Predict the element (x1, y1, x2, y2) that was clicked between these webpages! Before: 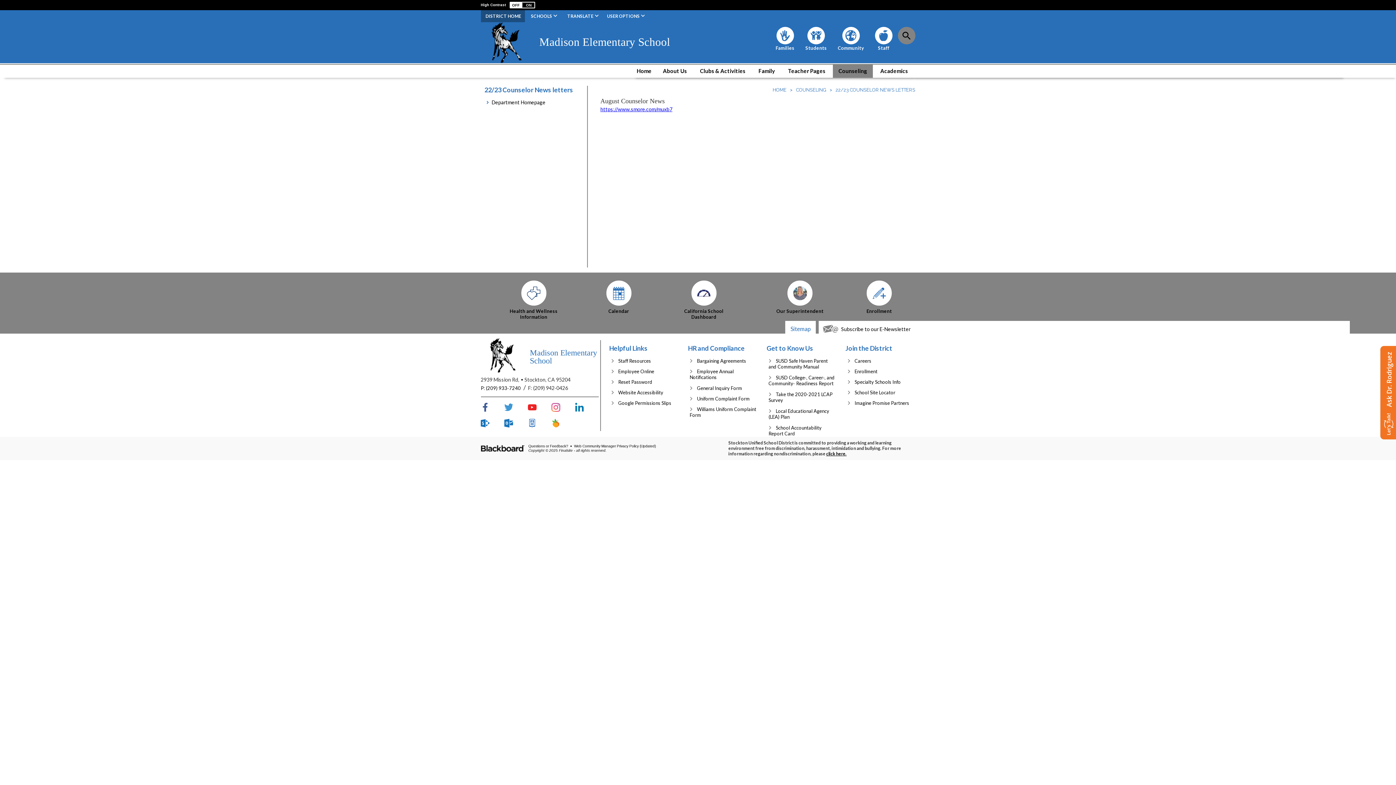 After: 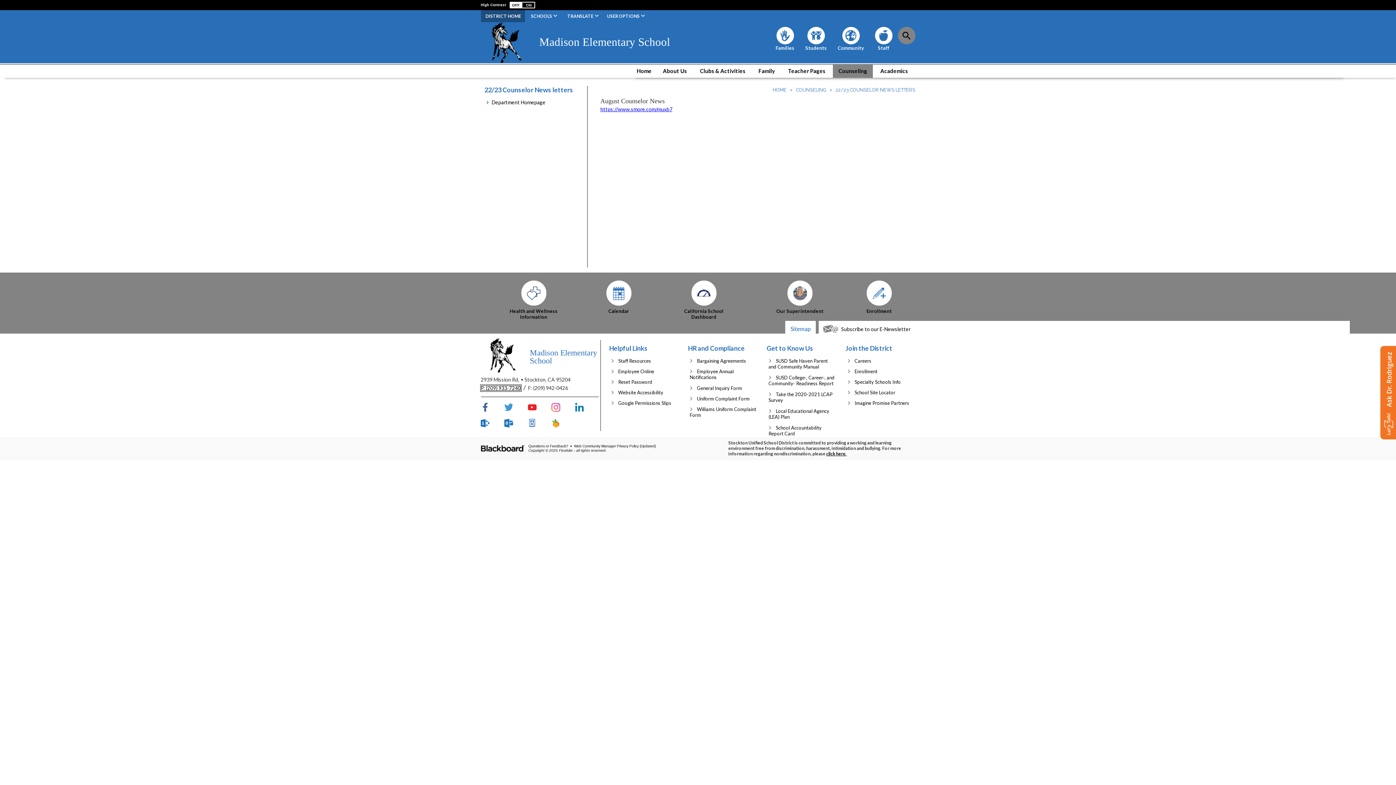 Action: label: Phone:
P: (209) 933-7240 bbox: (480, 385, 520, 391)